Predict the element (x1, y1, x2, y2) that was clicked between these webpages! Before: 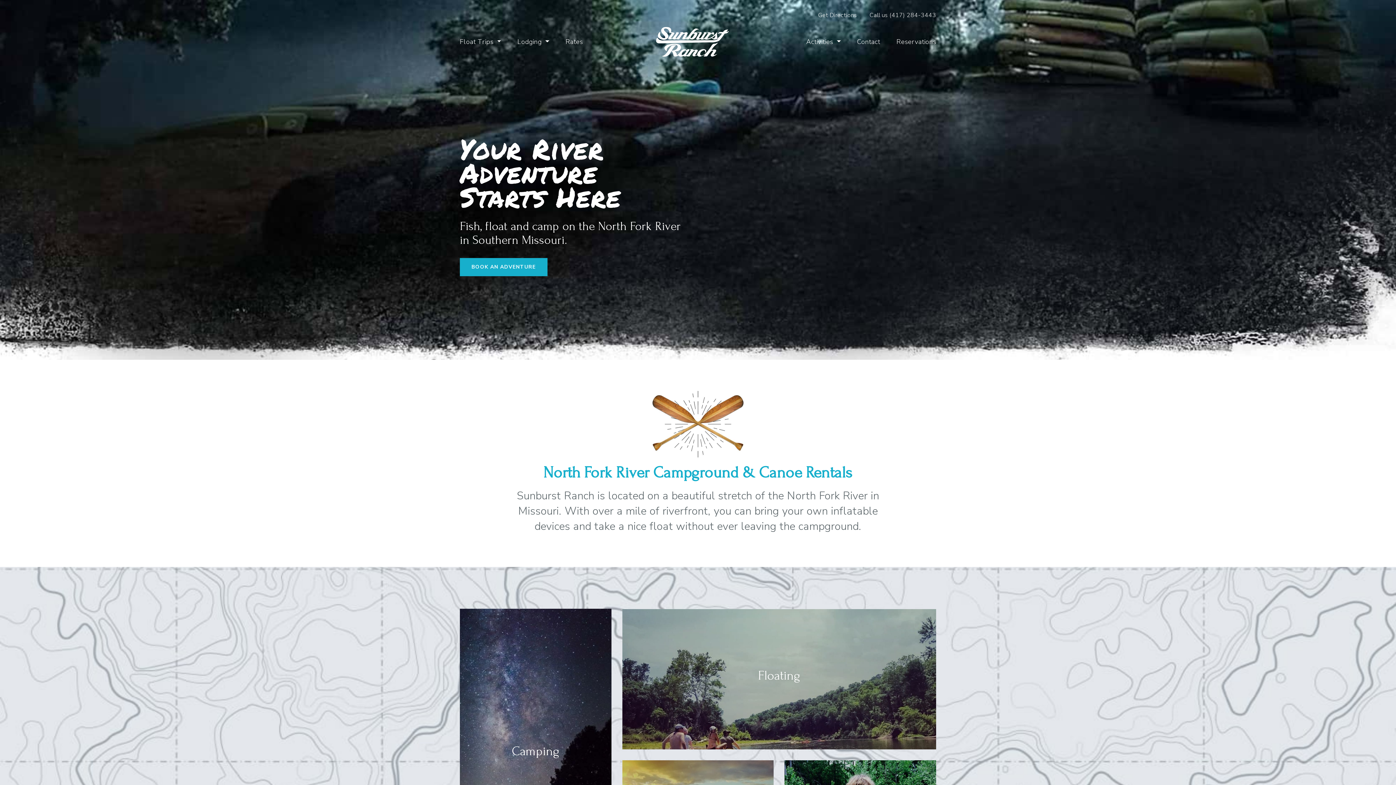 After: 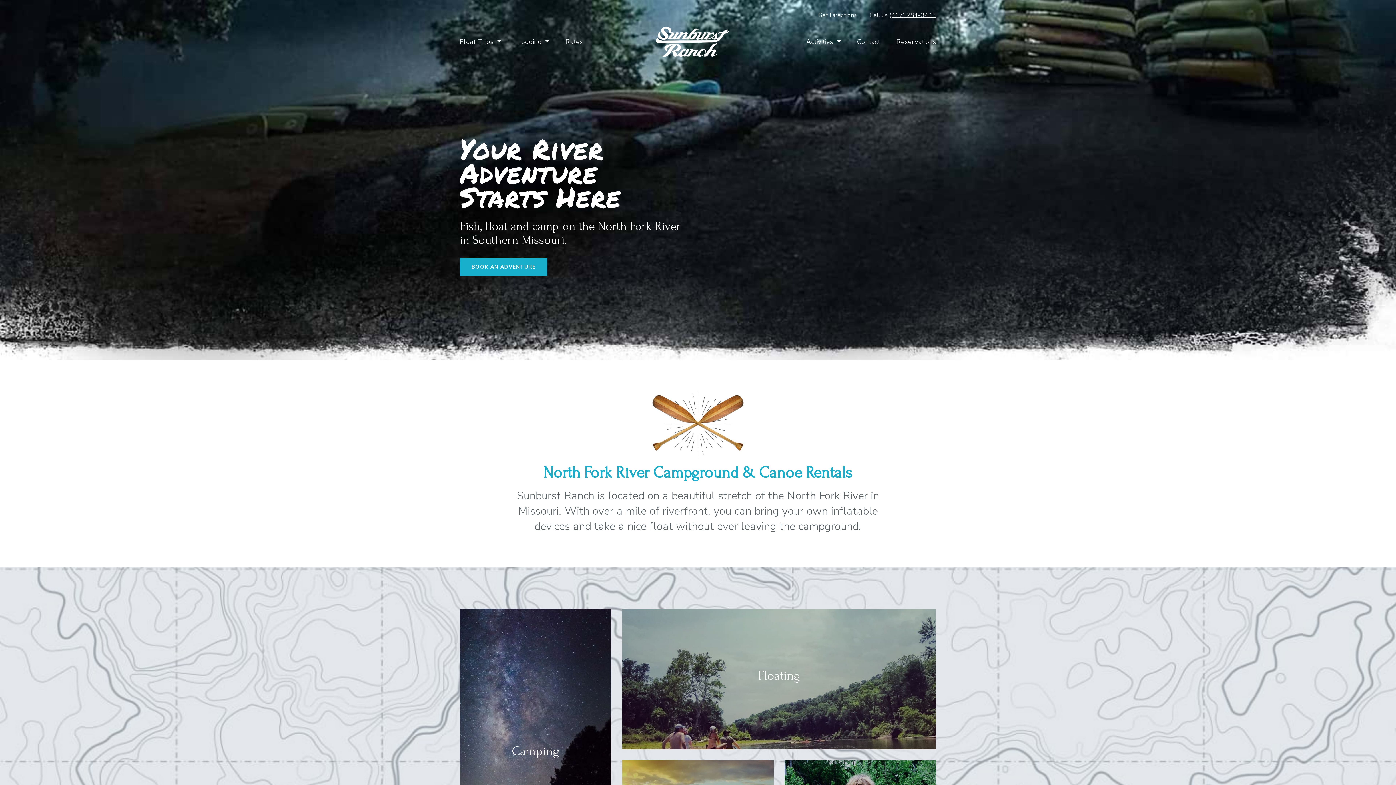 Action: label: (417) 284-3443 bbox: (889, 11, 936, 19)